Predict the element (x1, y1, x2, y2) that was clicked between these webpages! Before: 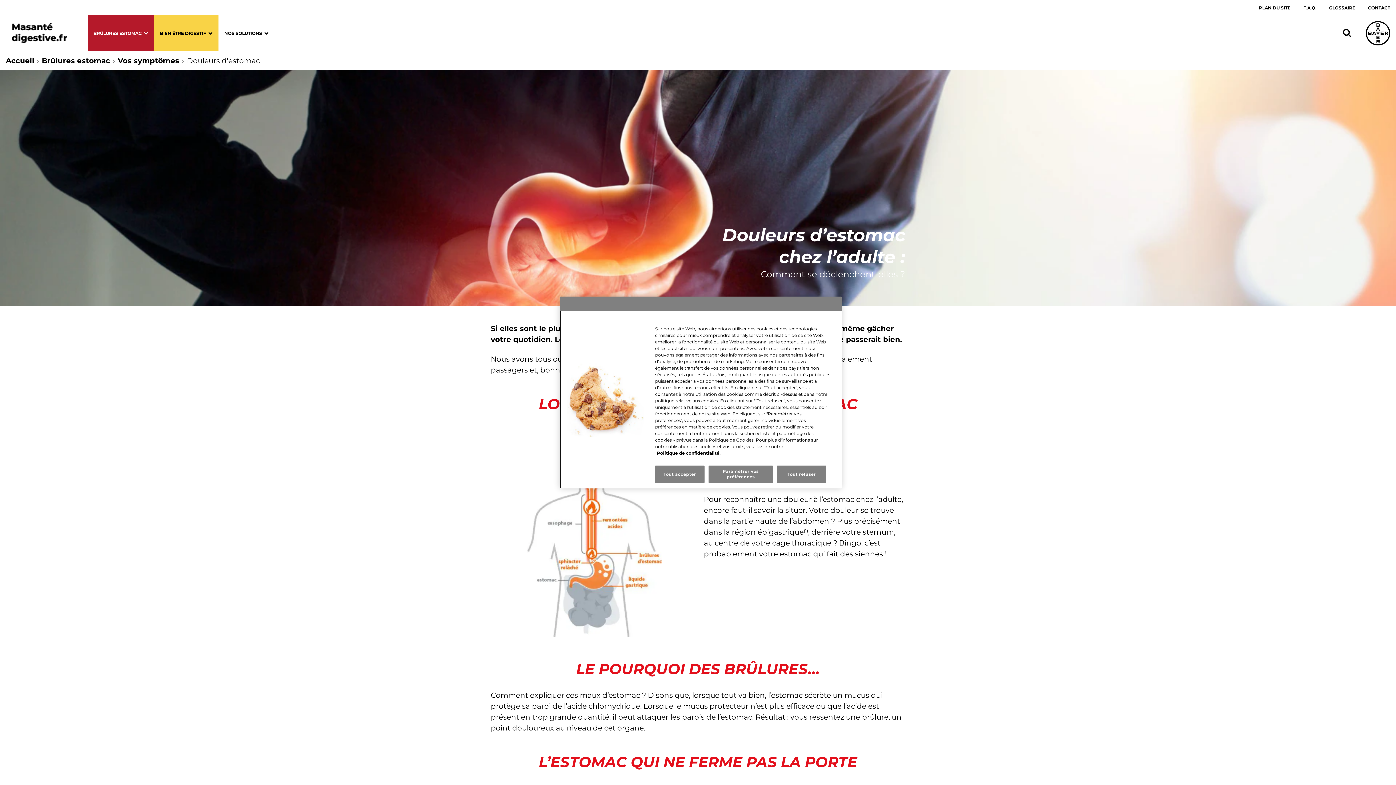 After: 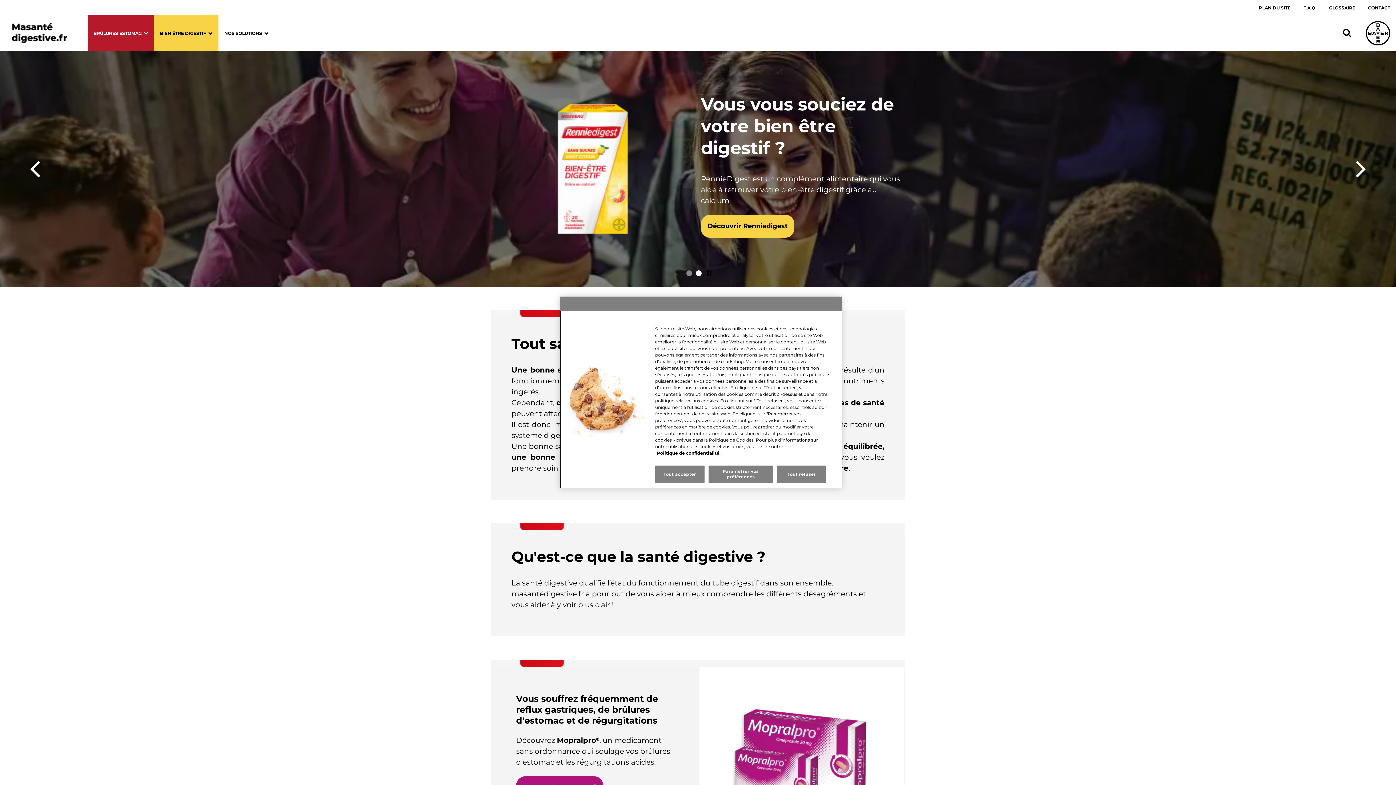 Action: label: Accueil bbox: (5, 56, 40, 65)